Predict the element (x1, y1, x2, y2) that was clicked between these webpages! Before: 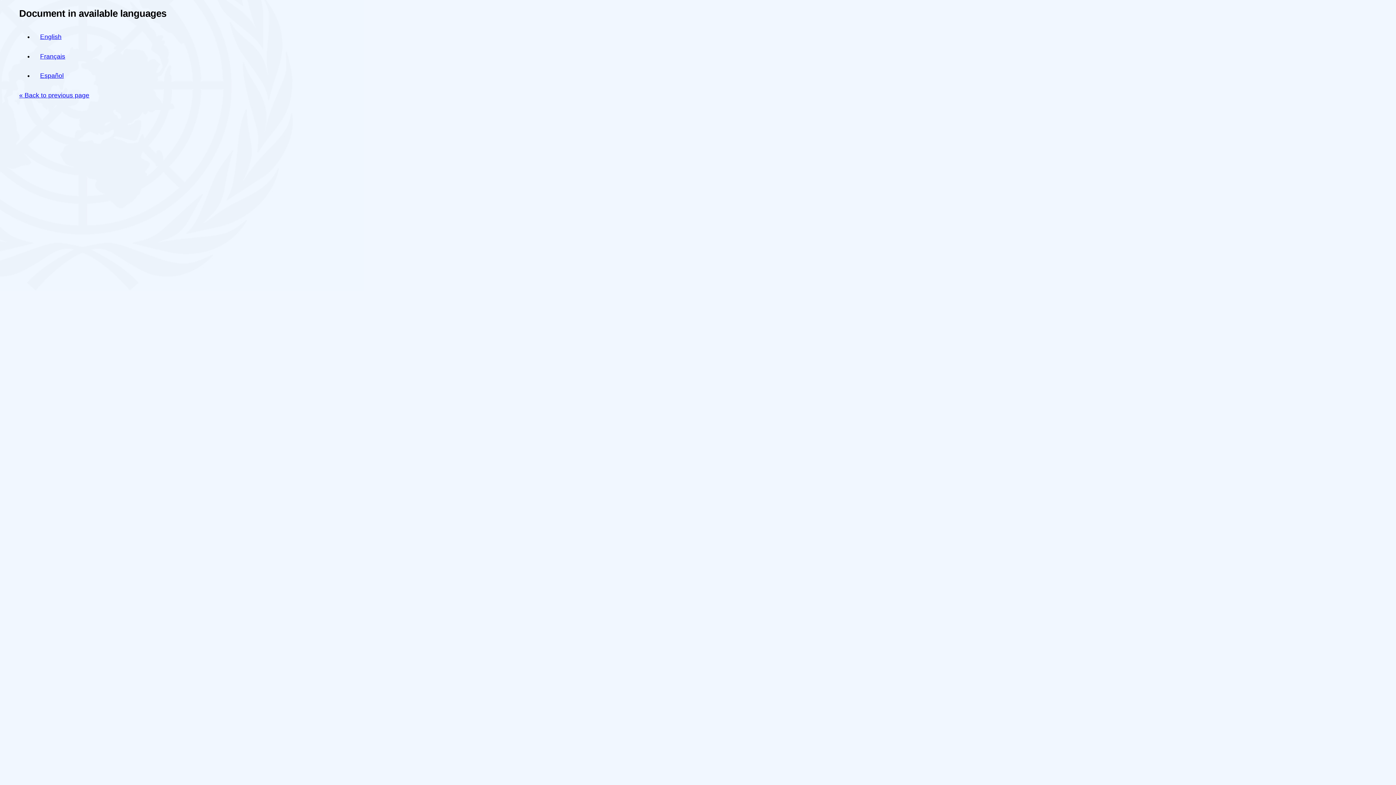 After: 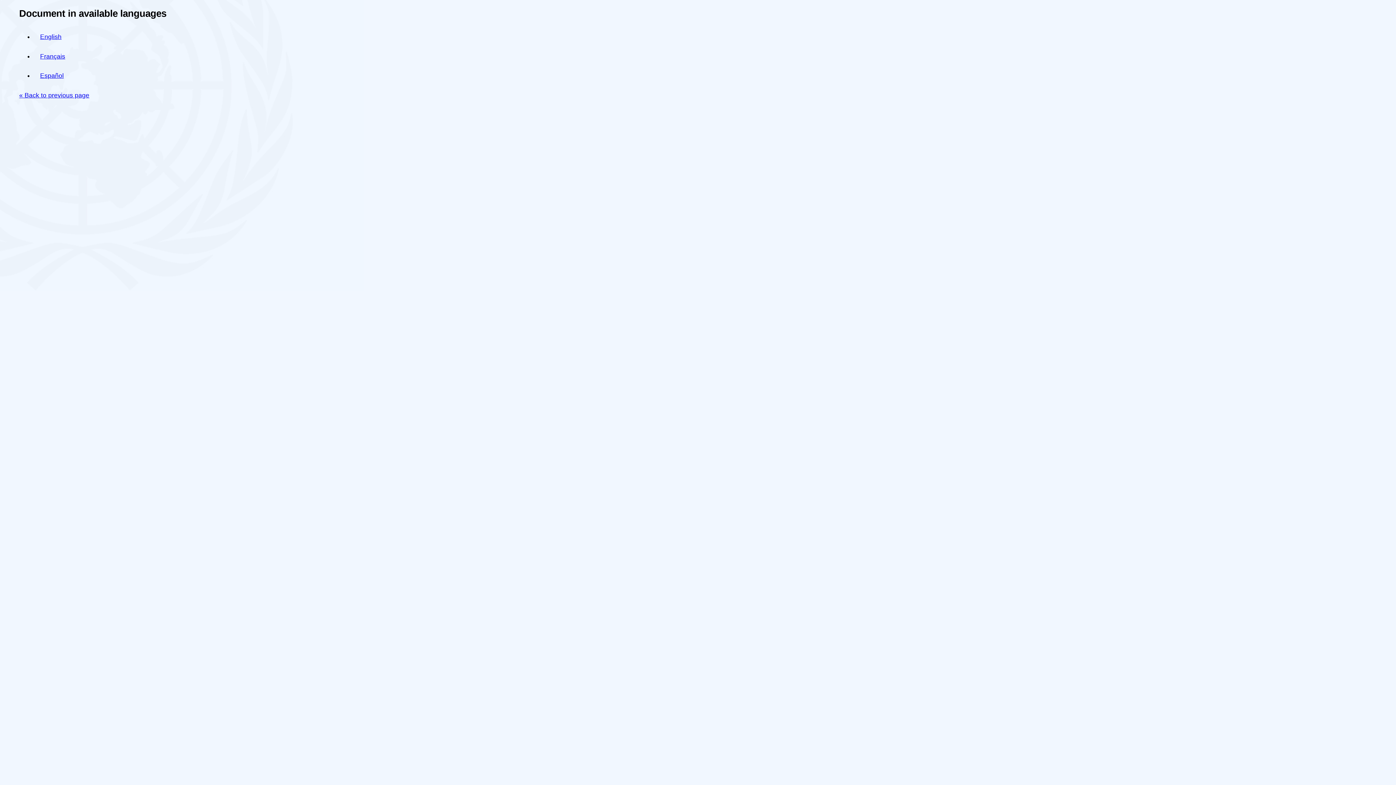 Action: label: English bbox: (40, 33, 61, 40)